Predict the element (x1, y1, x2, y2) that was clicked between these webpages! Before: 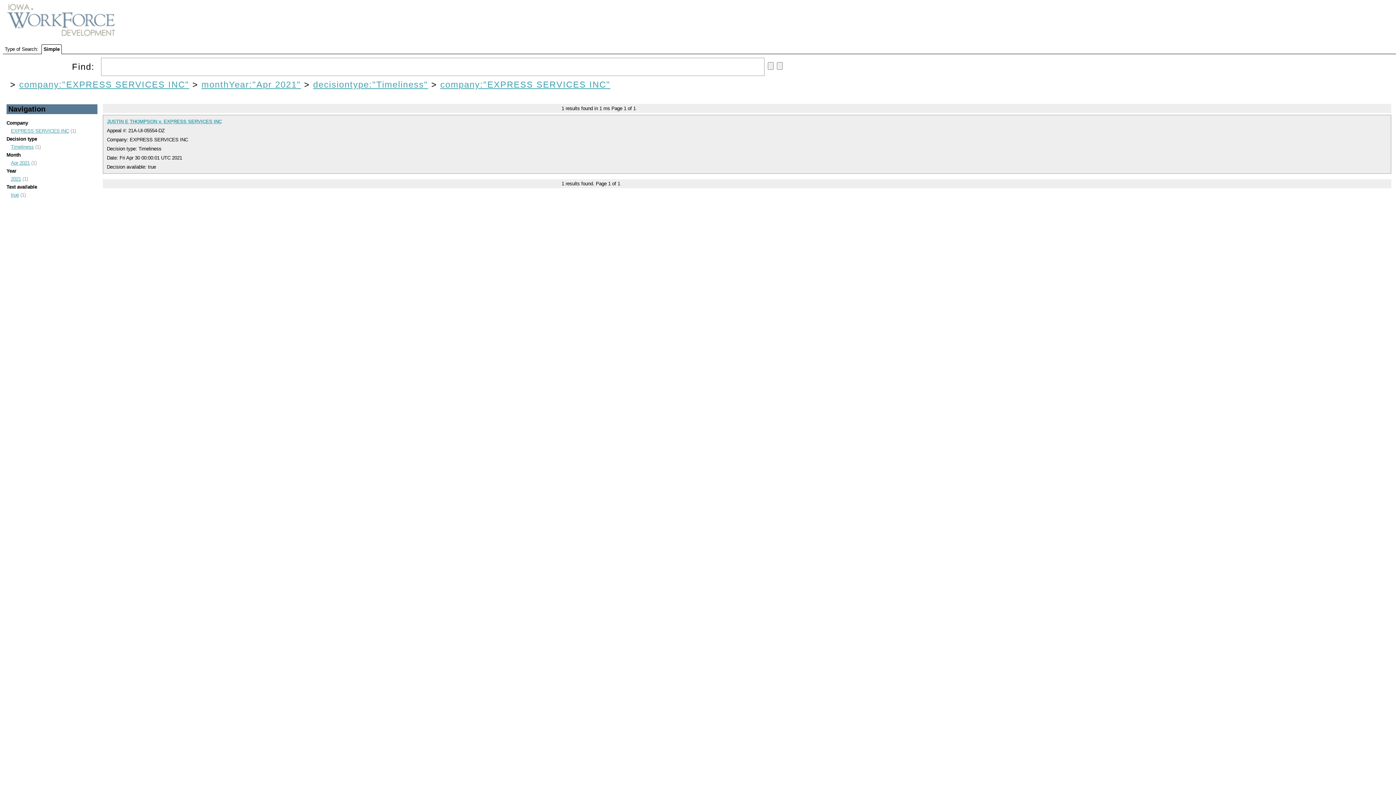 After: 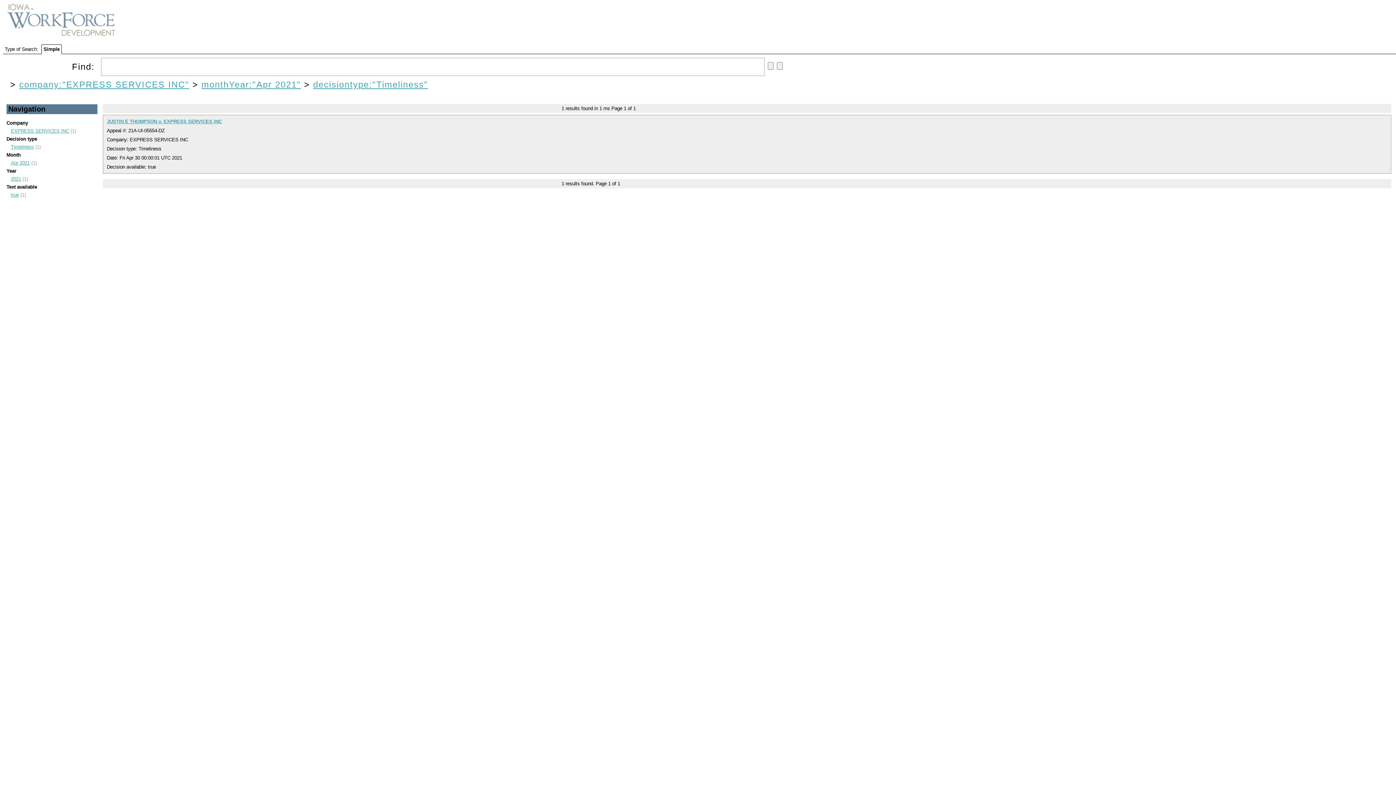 Action: label: company:"EXPRESS SERVICES INC" bbox: (440, 79, 610, 89)